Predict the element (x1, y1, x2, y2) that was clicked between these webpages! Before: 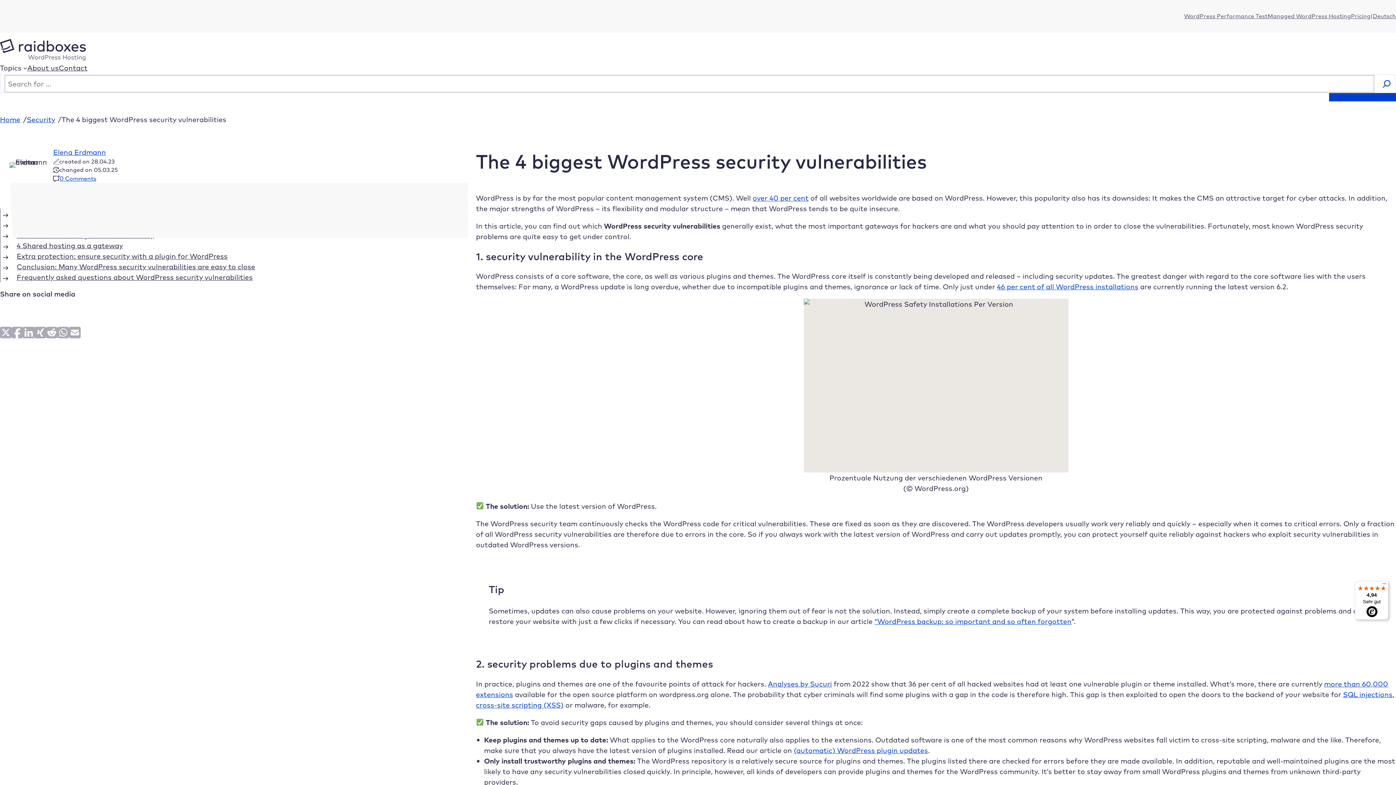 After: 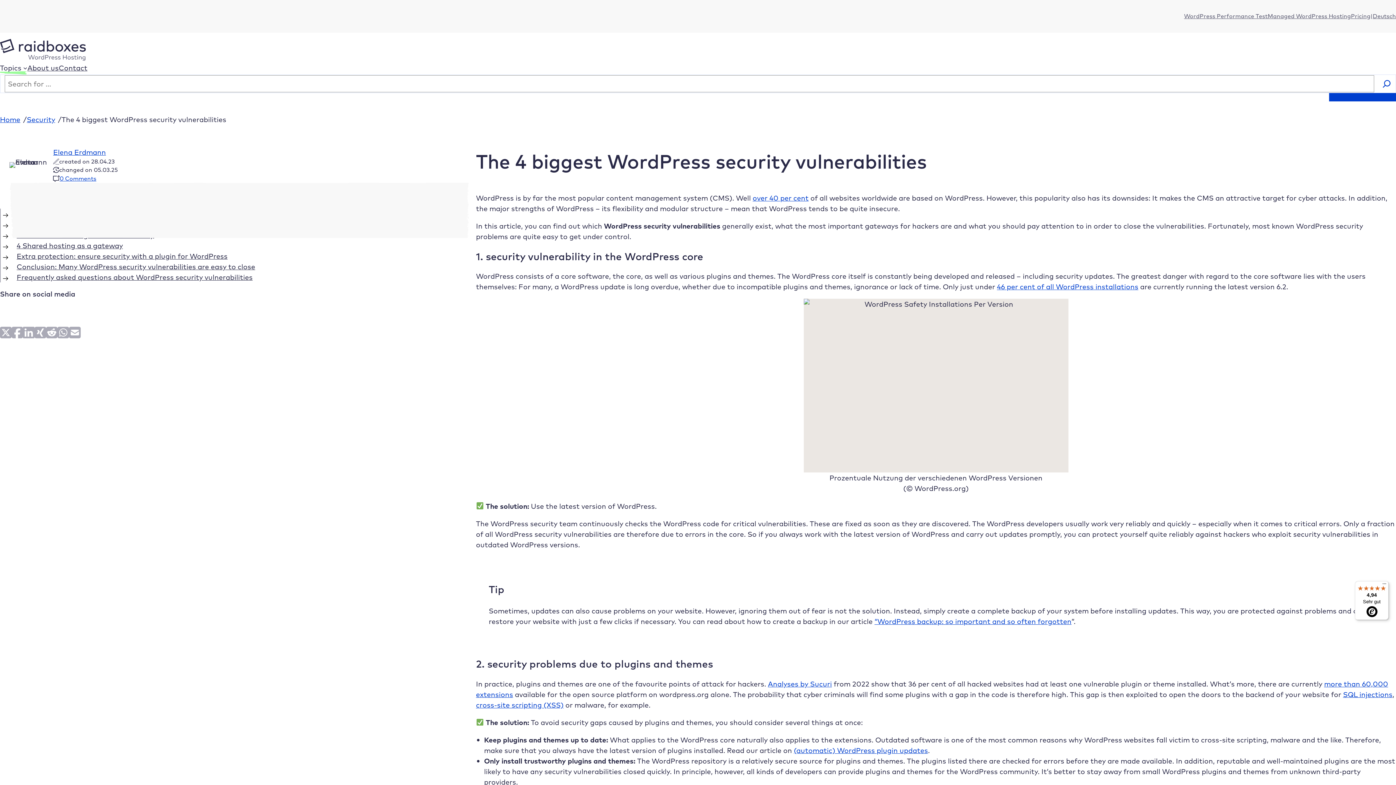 Action: label: Topics submenu bbox: (0, 60, 27, 74)